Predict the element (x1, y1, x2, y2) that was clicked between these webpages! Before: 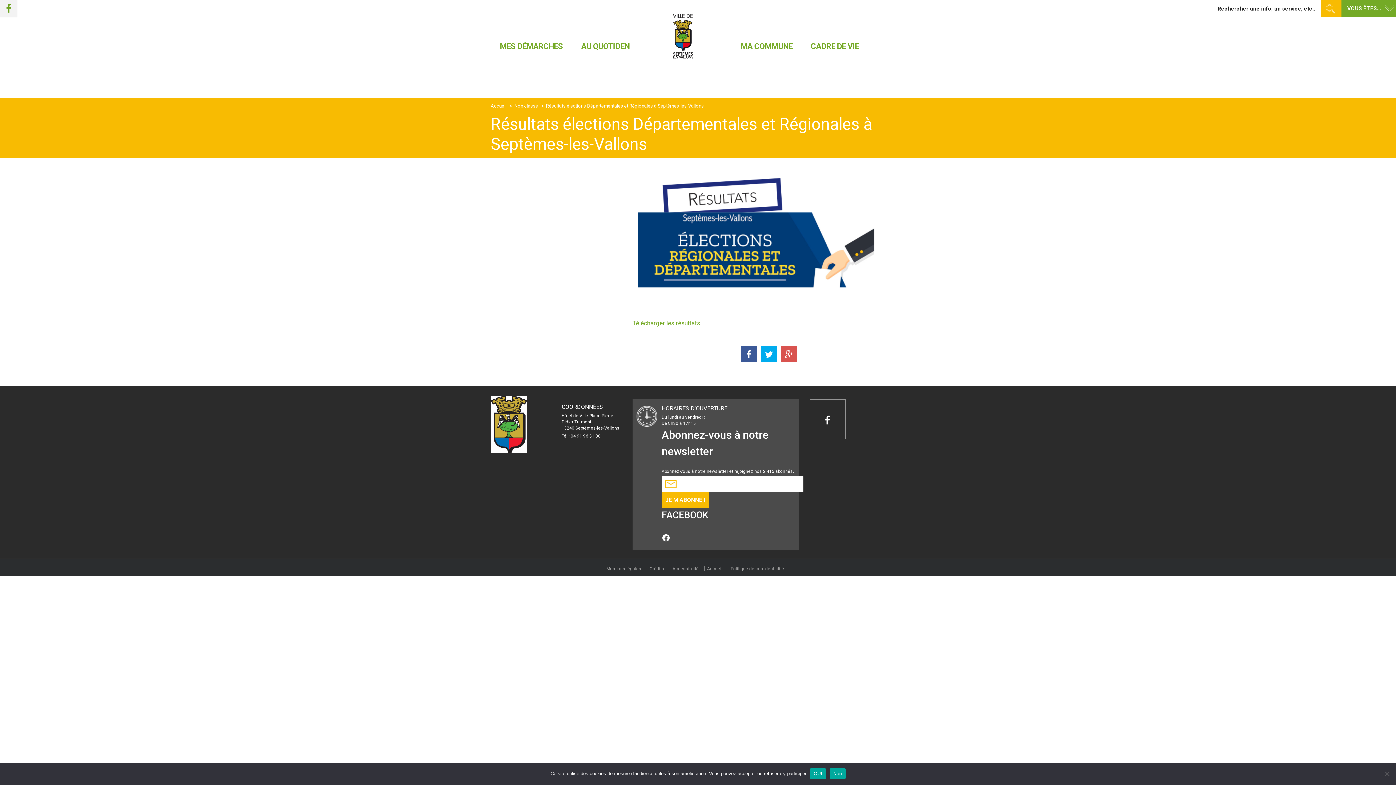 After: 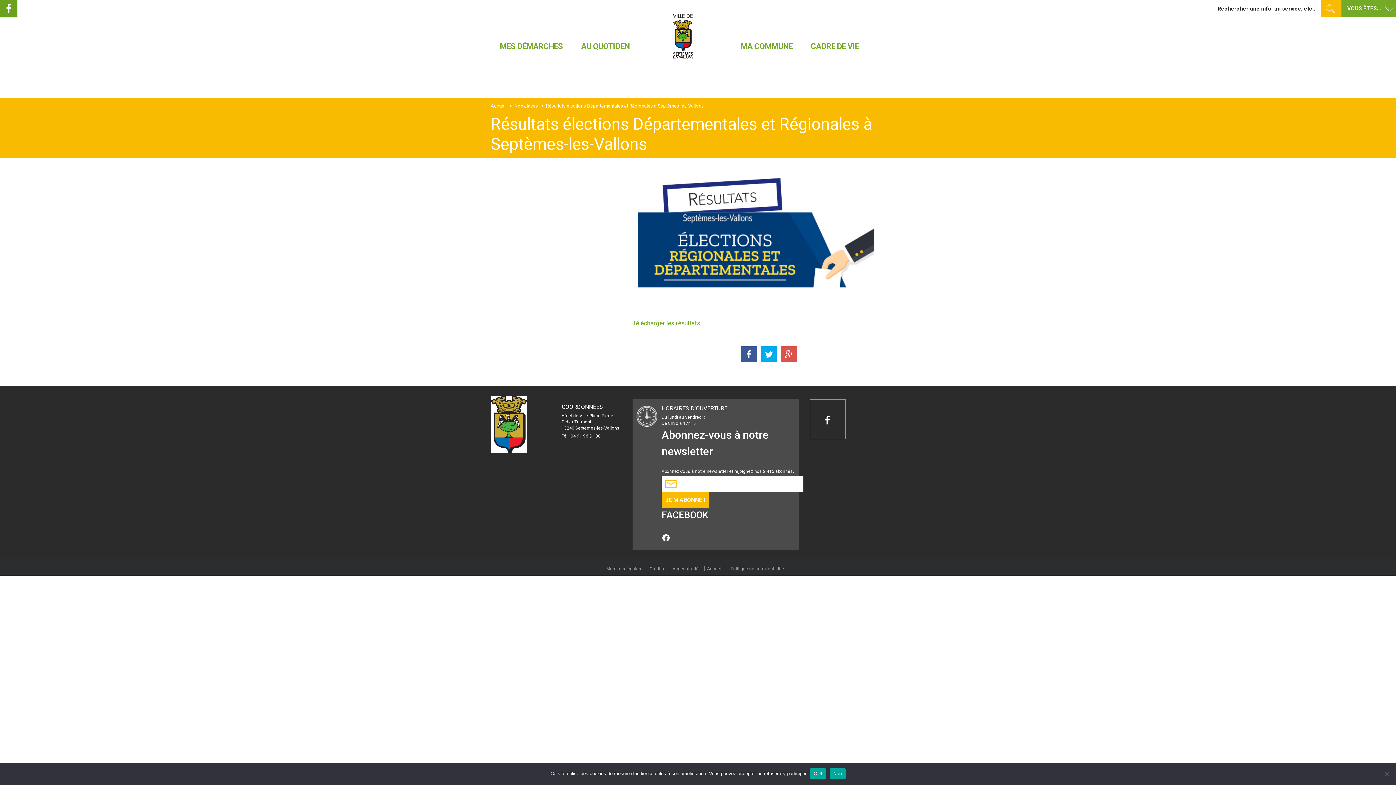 Action: bbox: (0, 0, 17, 17)